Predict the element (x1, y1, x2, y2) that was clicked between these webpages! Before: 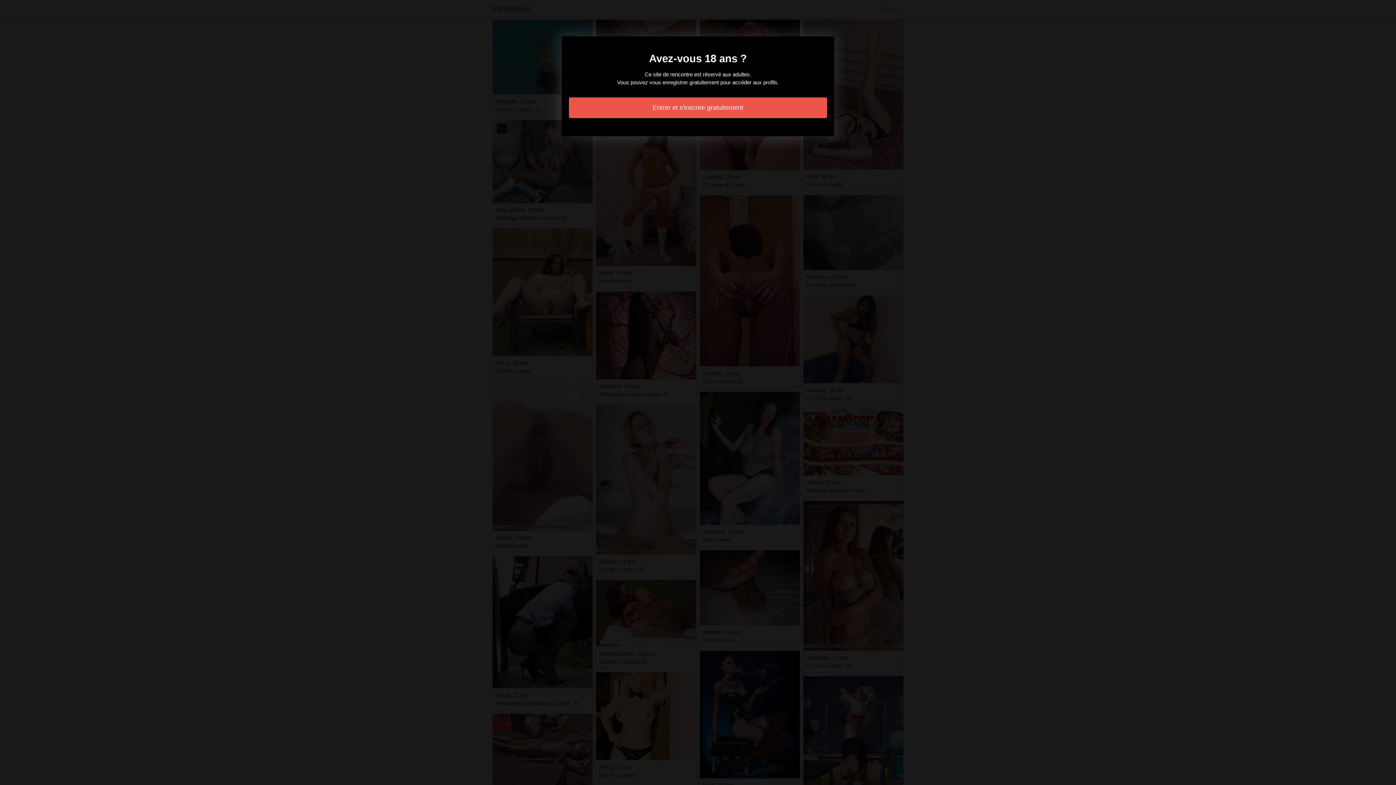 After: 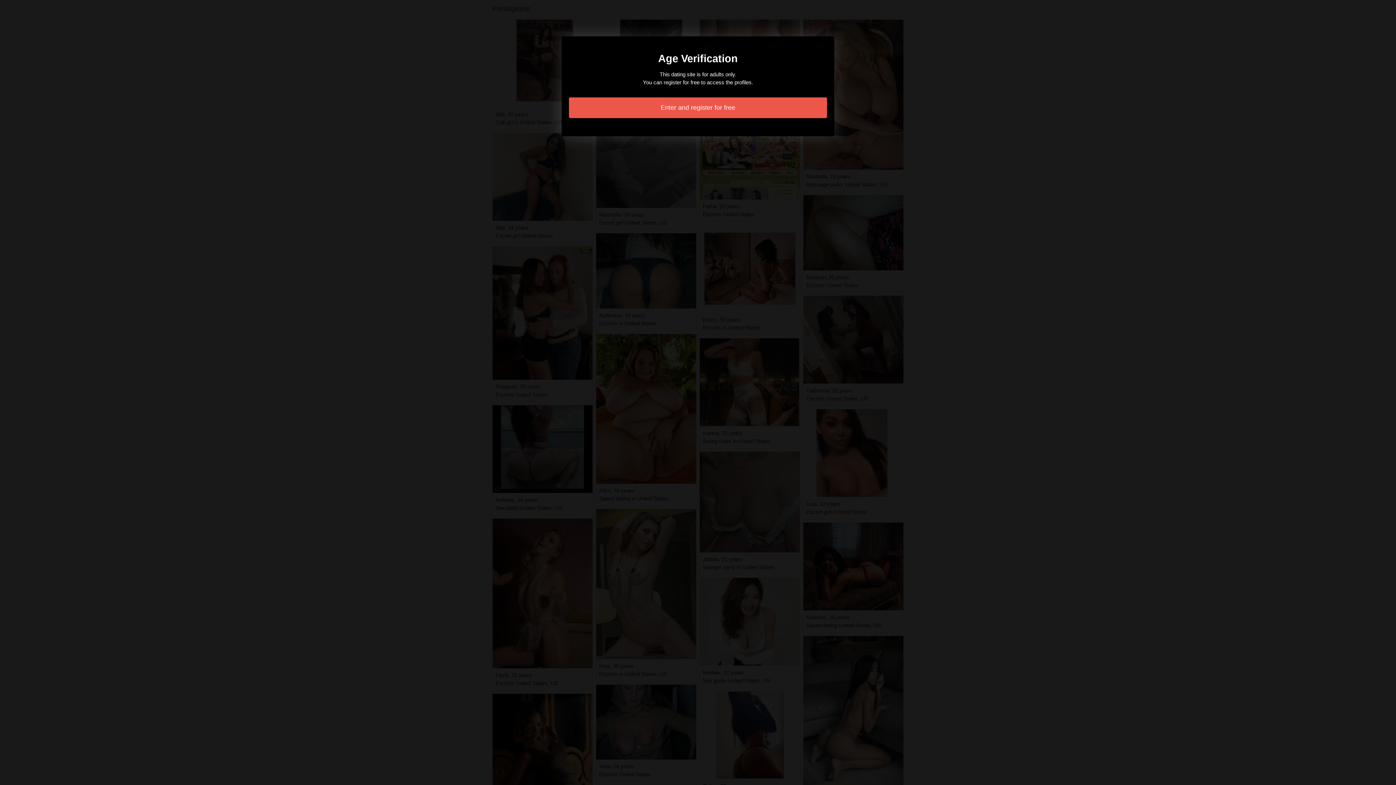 Action: label: Entrer et s'inscrire gratuitement bbox: (569, 97, 827, 118)